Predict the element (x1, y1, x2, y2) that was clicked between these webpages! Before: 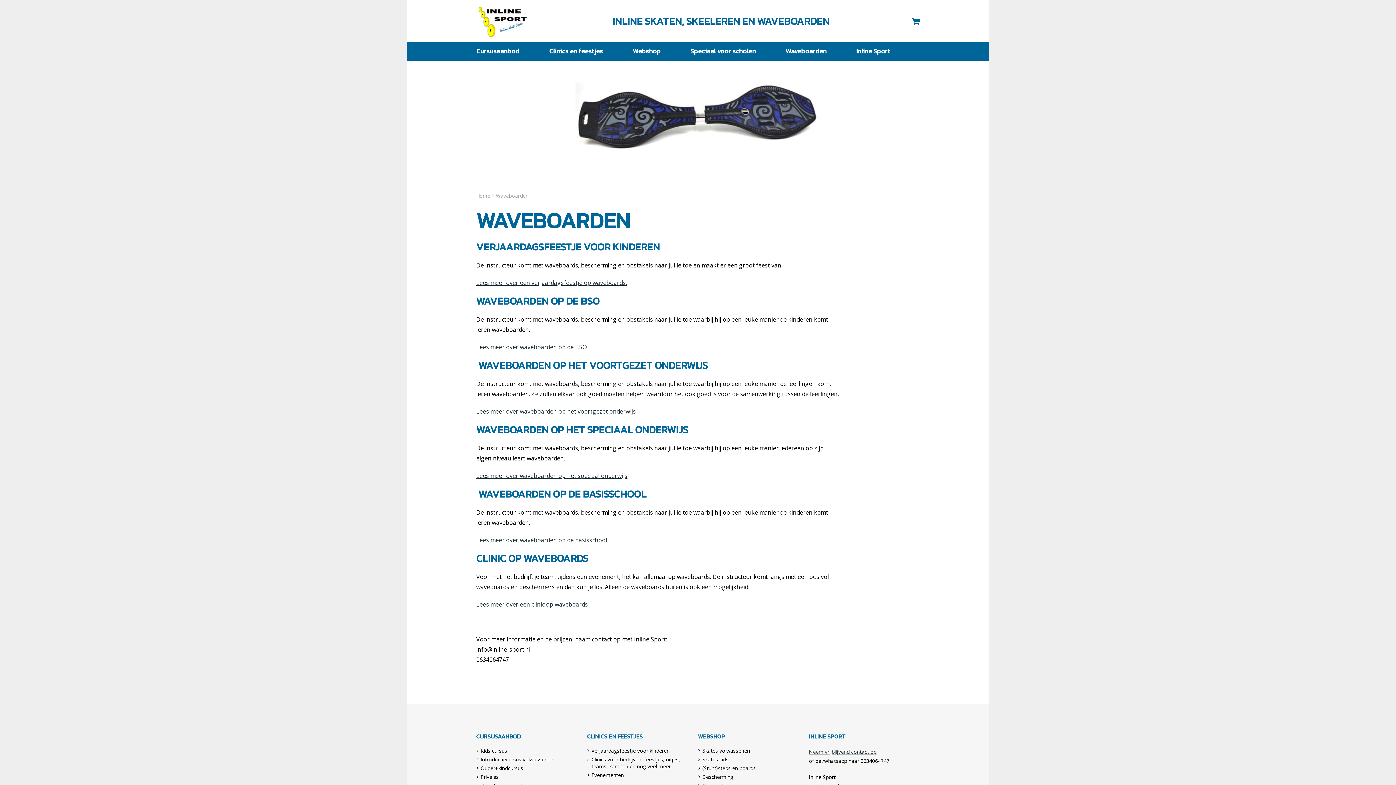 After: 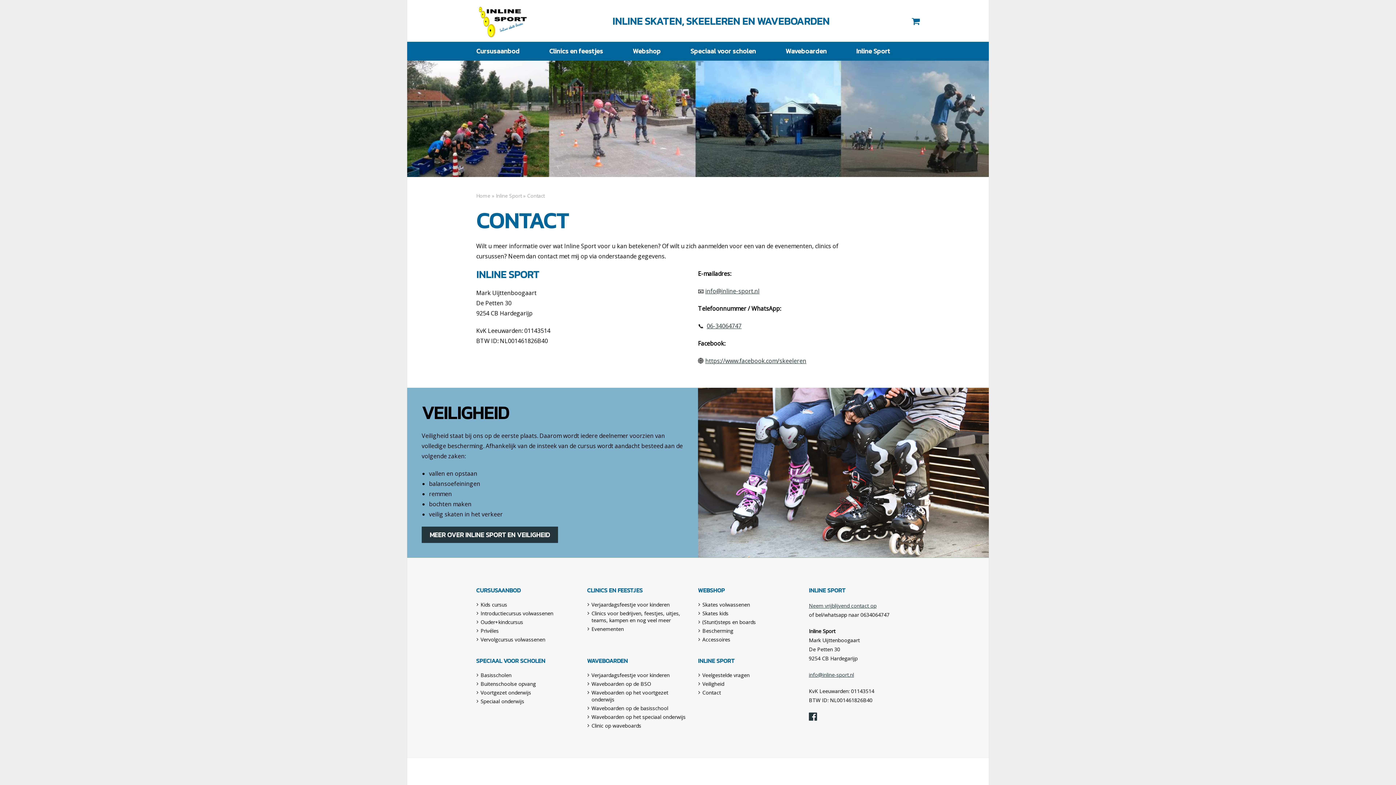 Action: bbox: (809, 748, 876, 755) label: Neem vrijblijvend contact op